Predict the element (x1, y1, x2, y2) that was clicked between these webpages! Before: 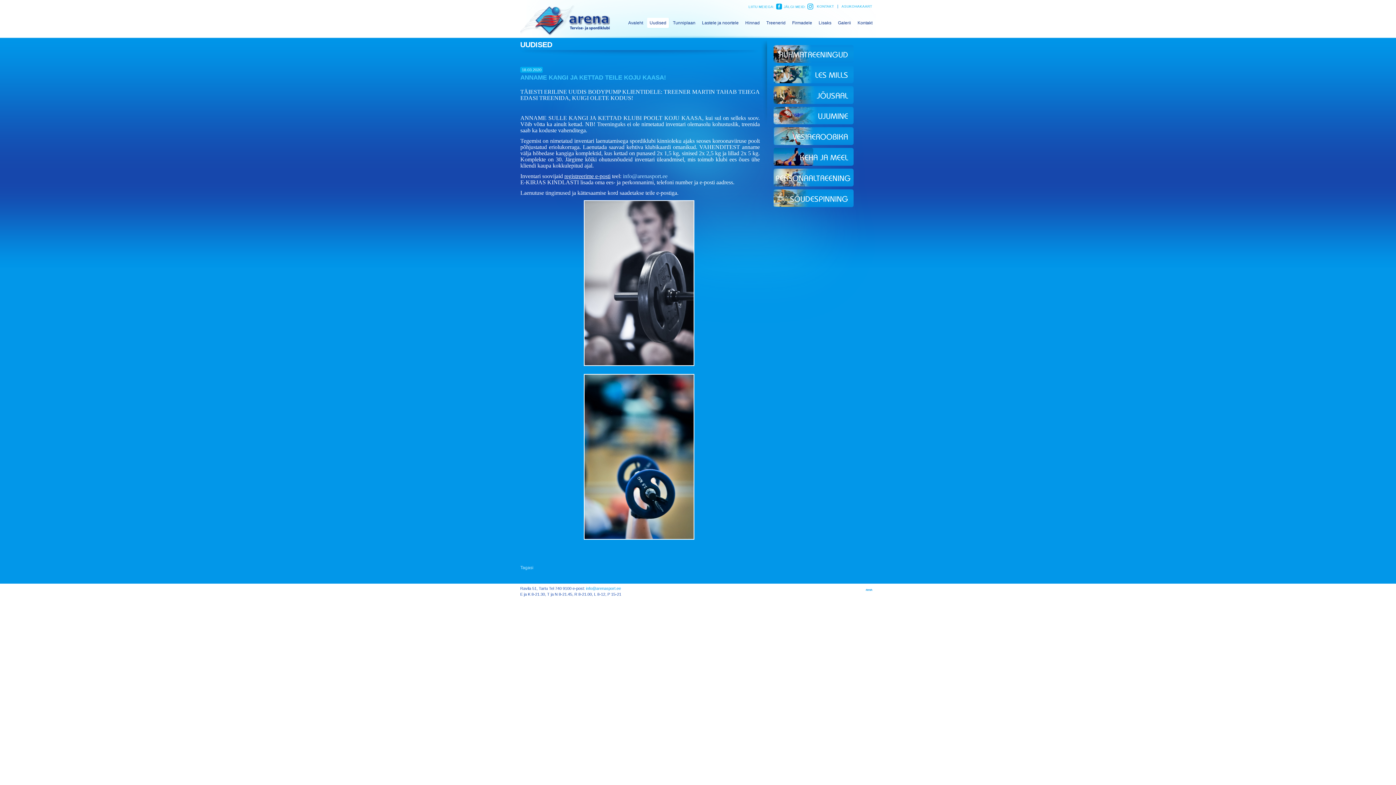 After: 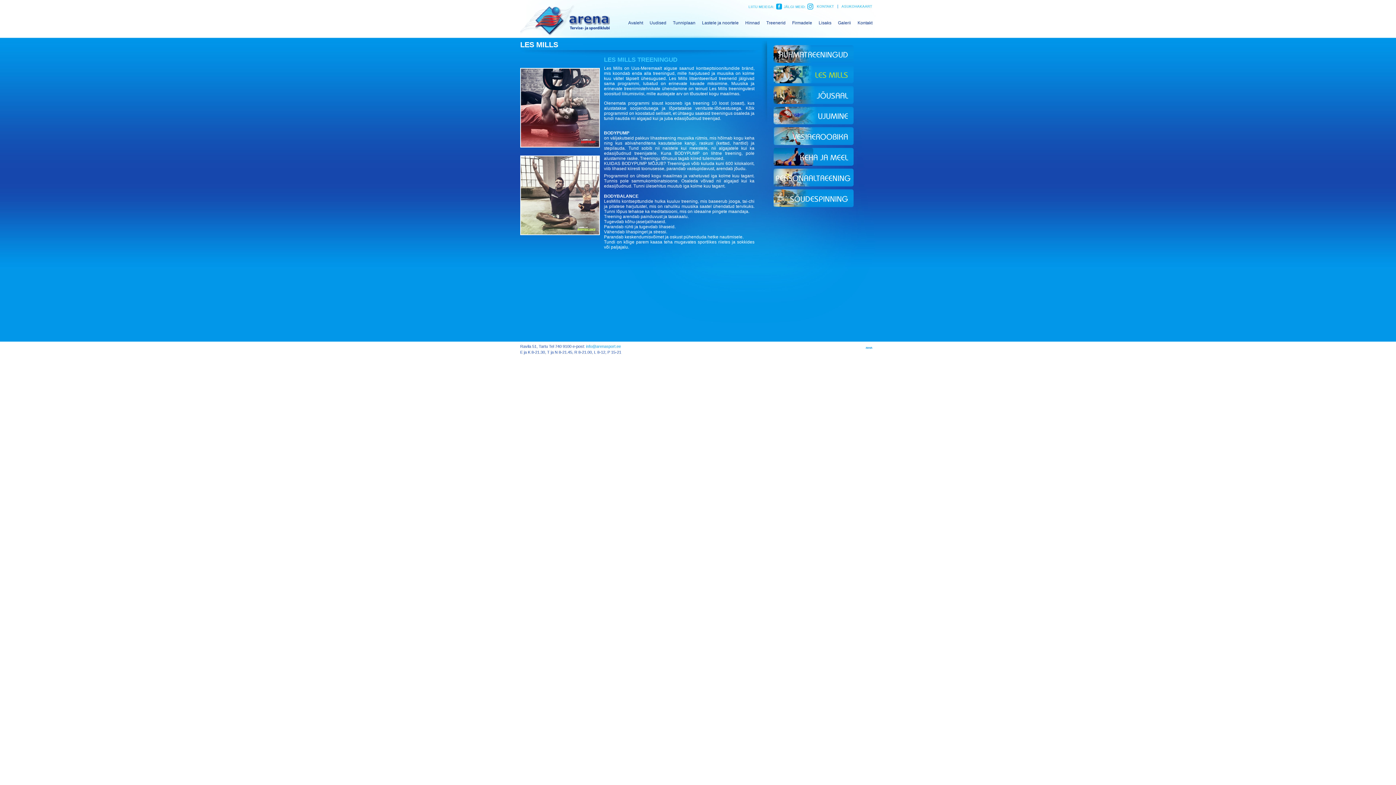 Action: bbox: (773, 65, 853, 83) label: LES MILLS